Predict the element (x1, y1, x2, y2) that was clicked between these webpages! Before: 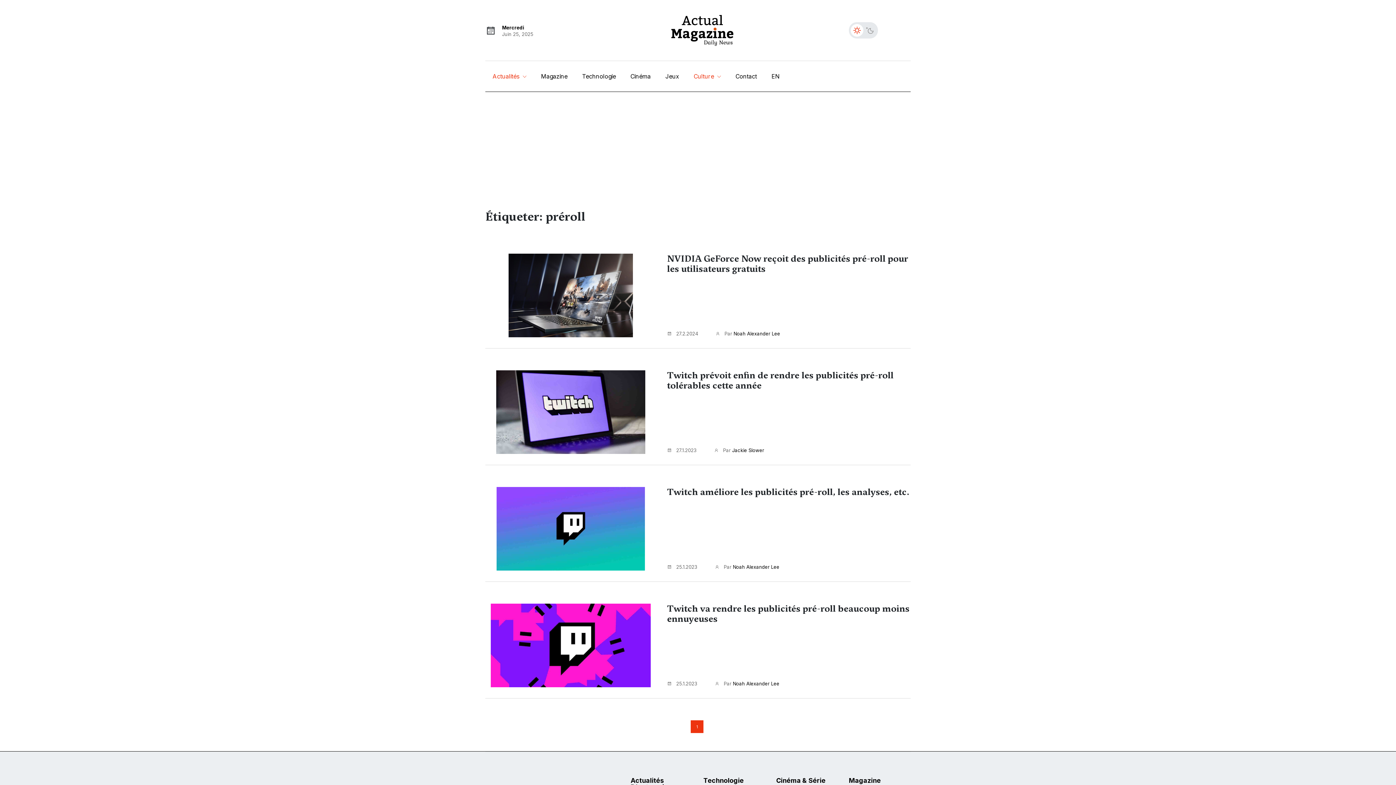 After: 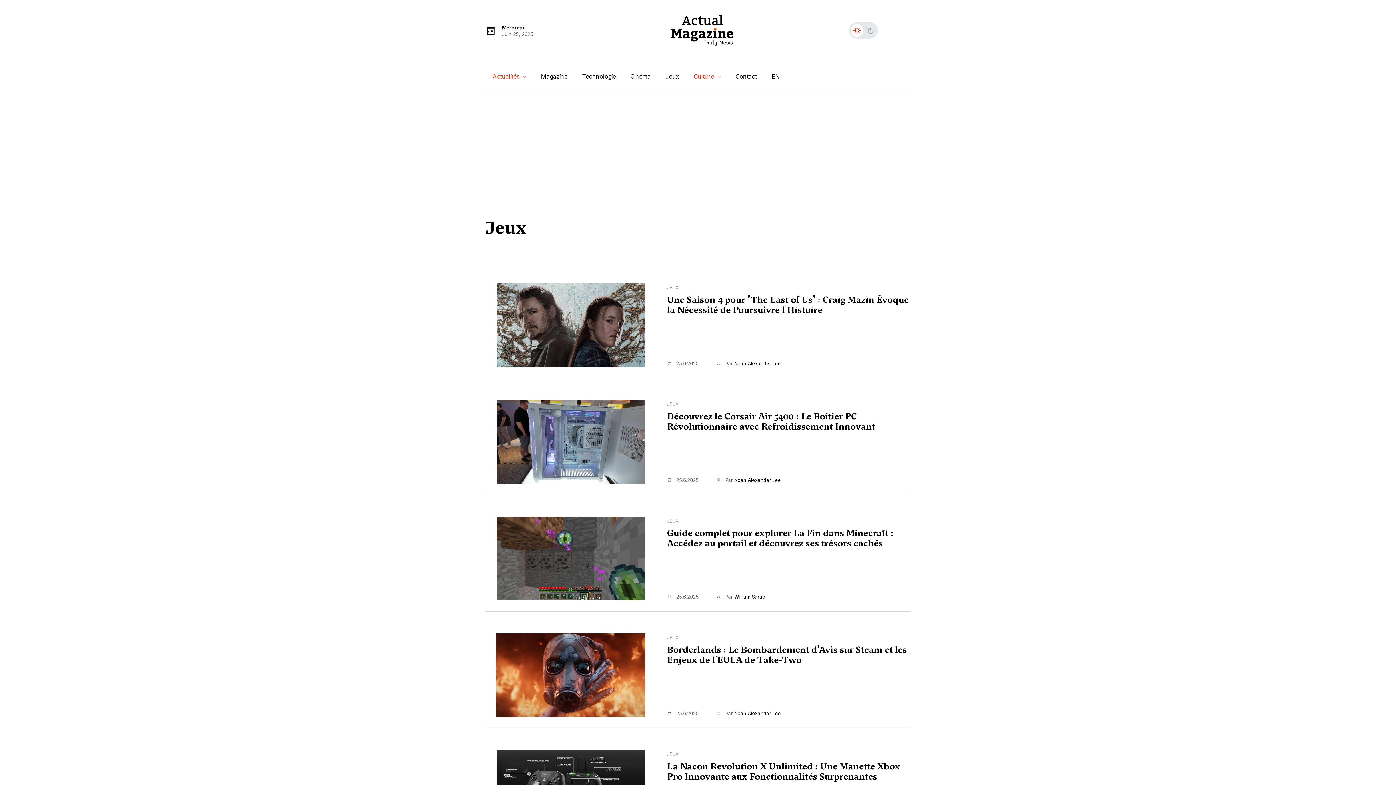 Action: label: Jeux bbox: (661, 61, 682, 91)